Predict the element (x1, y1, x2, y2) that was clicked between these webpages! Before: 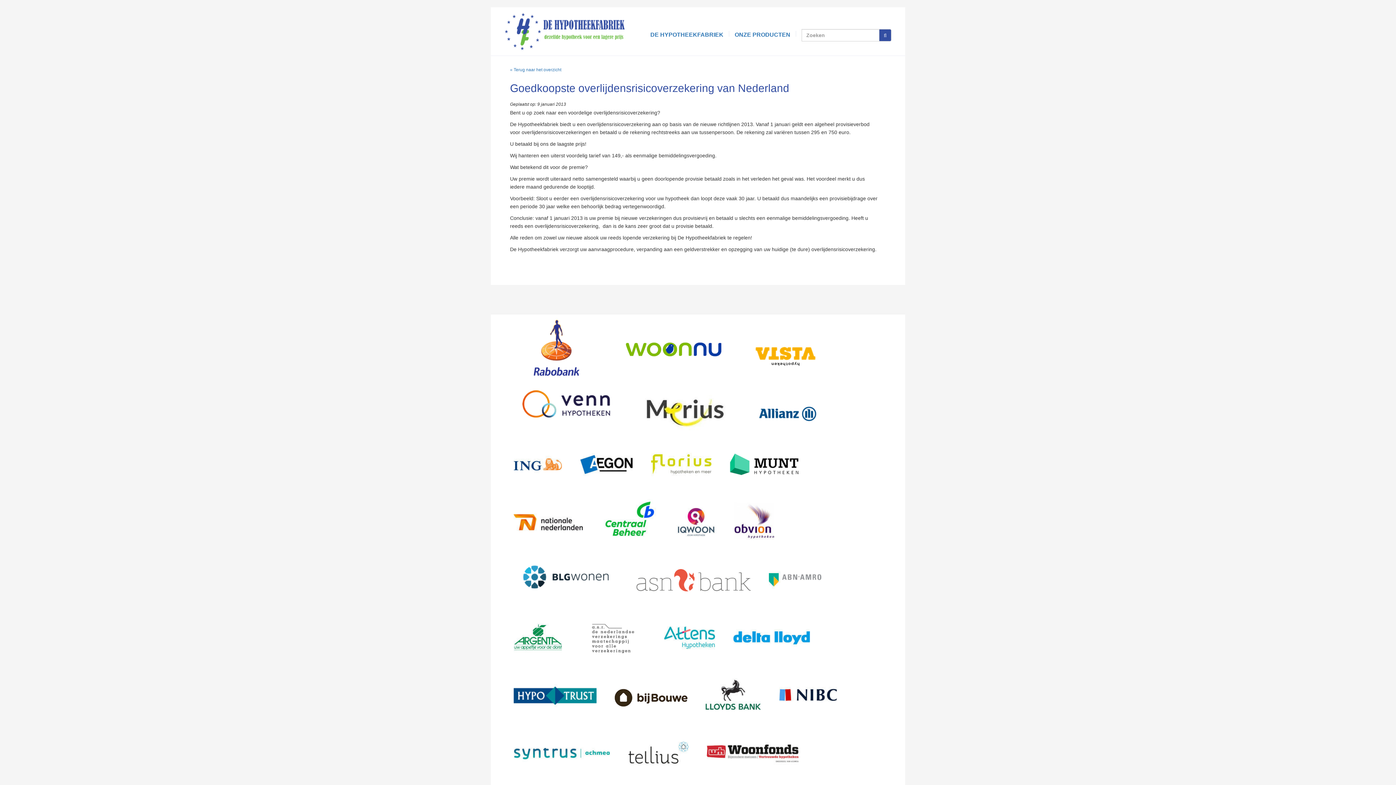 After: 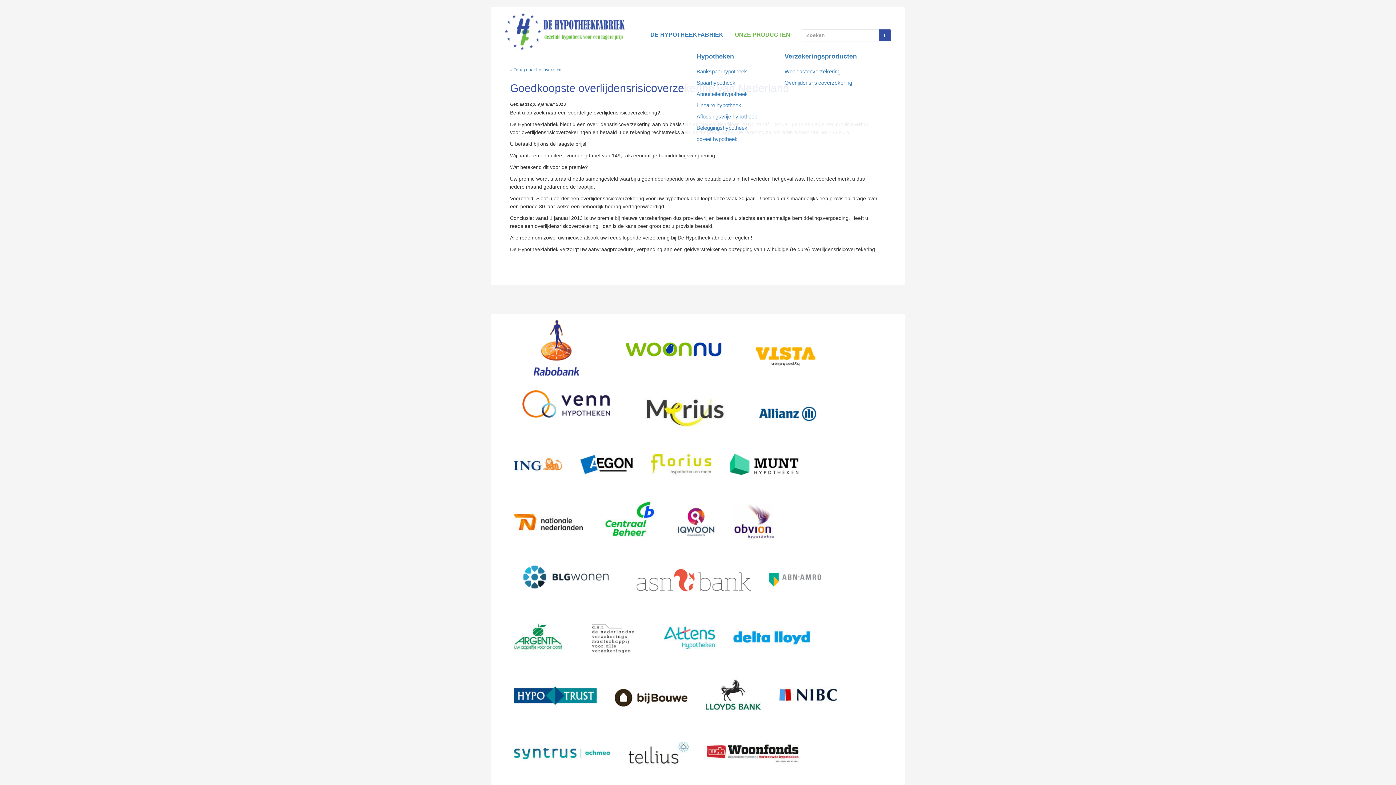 Action: bbox: (734, 31, 790, 37) label: ONZE PRODUCTEN